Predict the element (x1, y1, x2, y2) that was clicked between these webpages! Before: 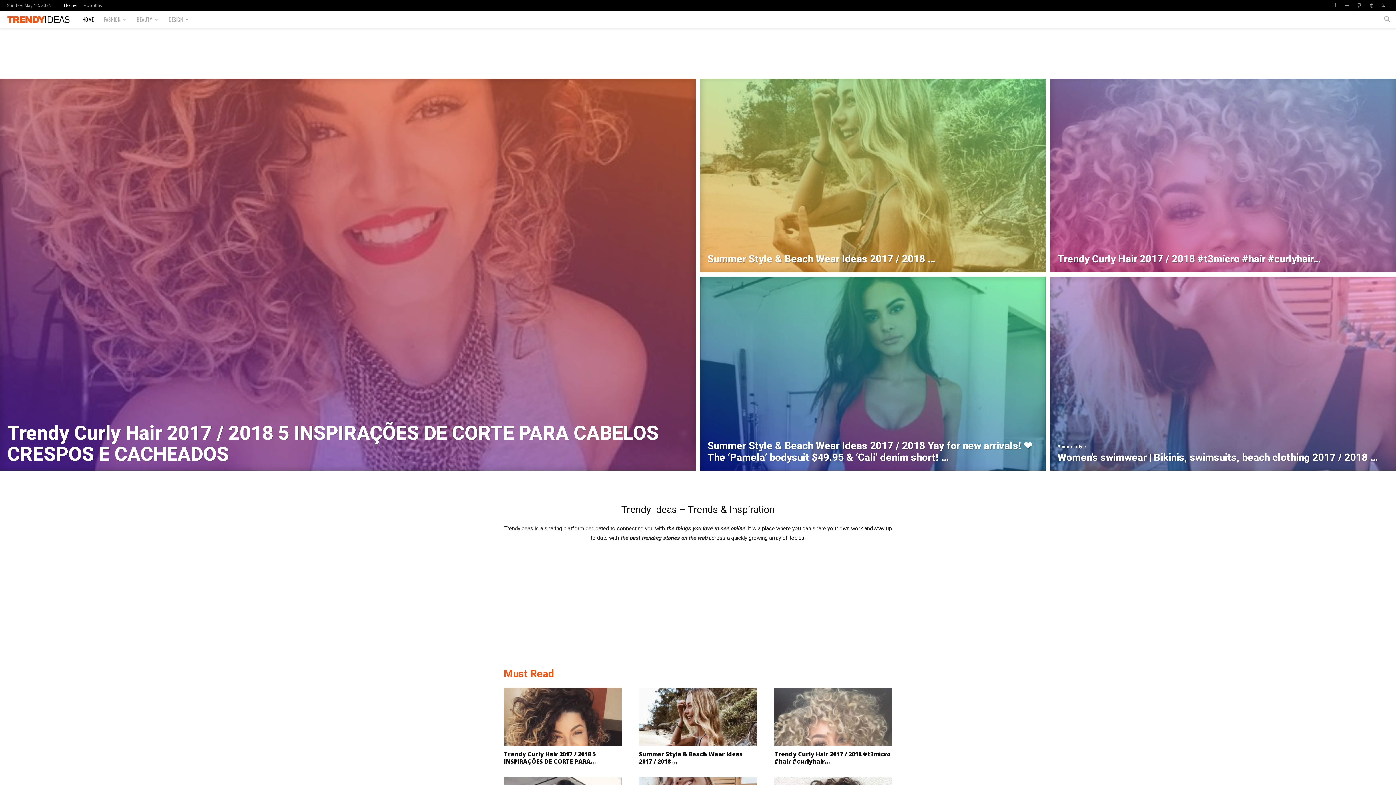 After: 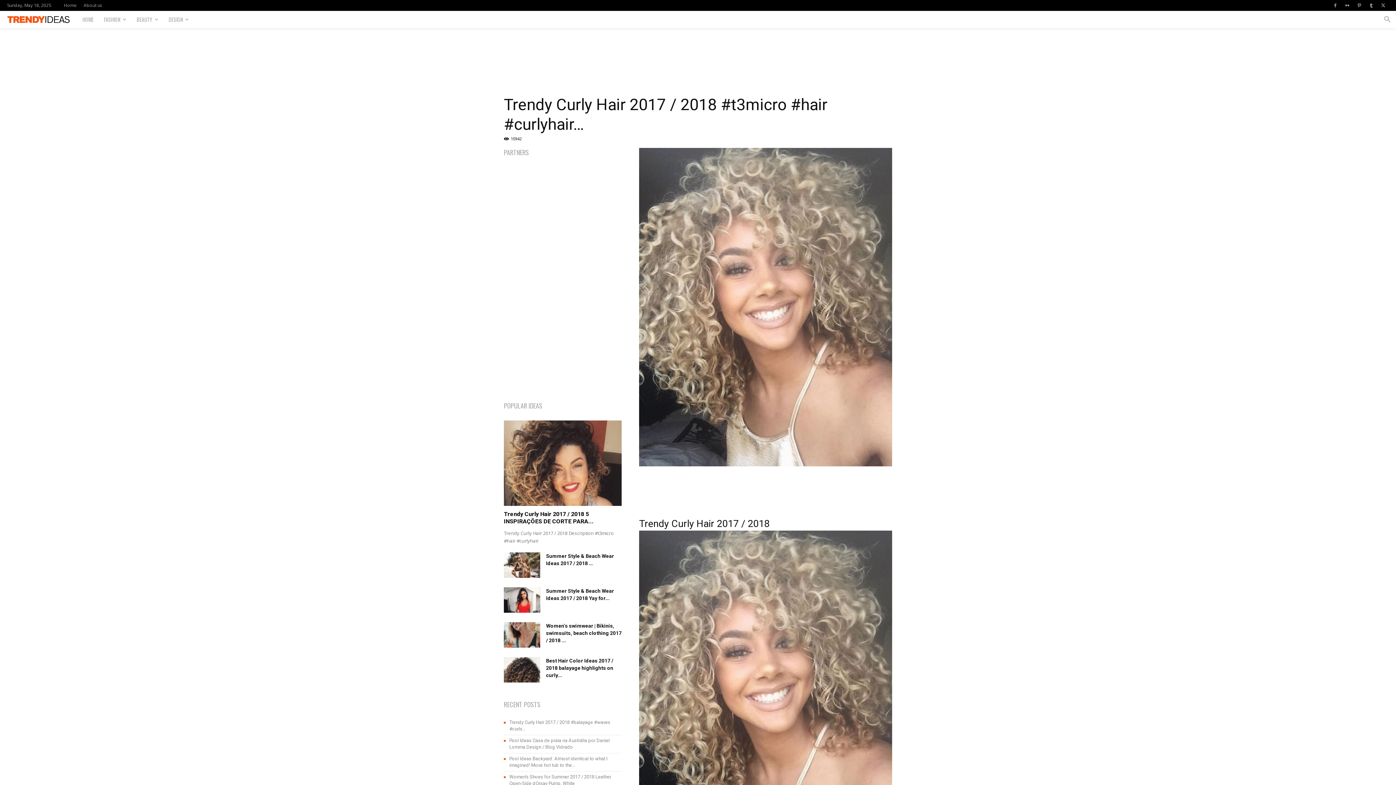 Action: bbox: (774, 687, 892, 746)